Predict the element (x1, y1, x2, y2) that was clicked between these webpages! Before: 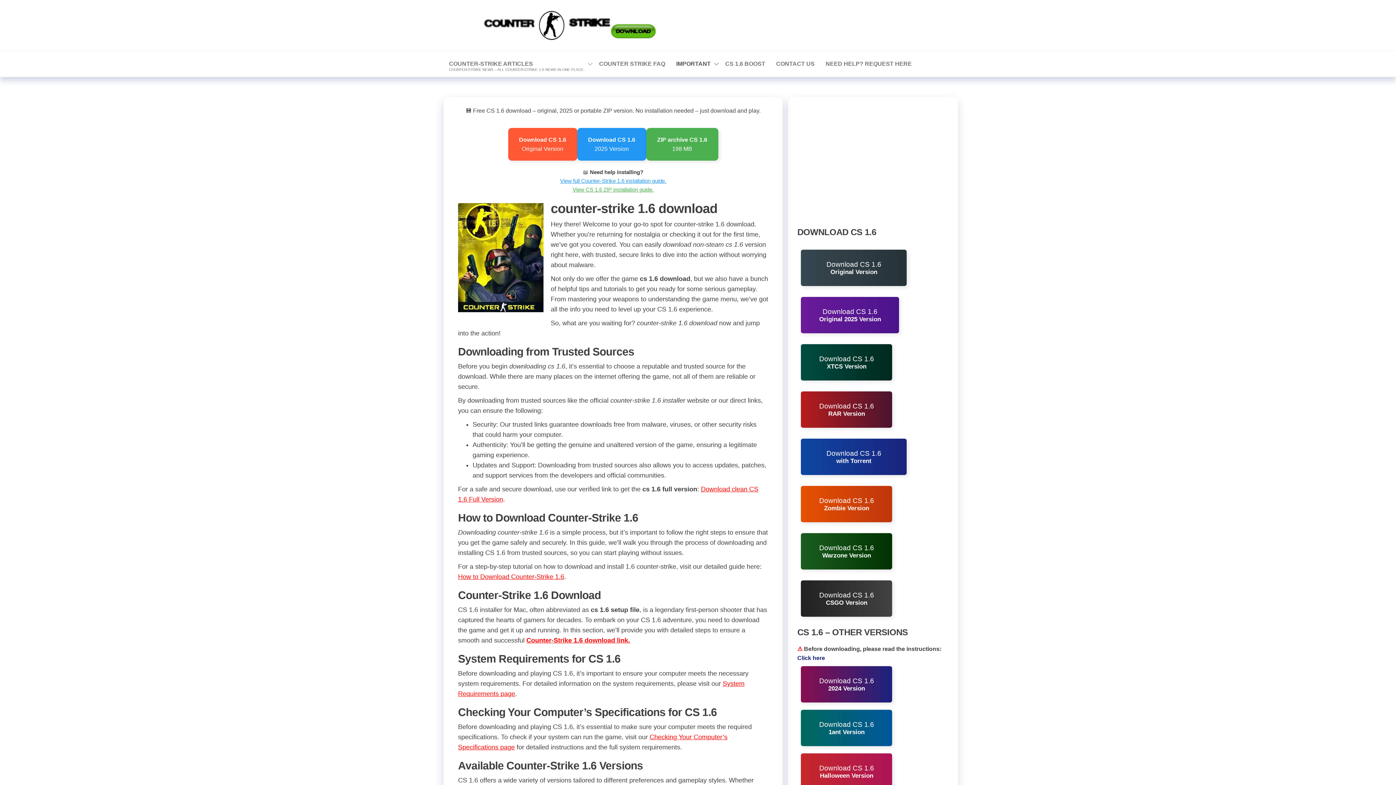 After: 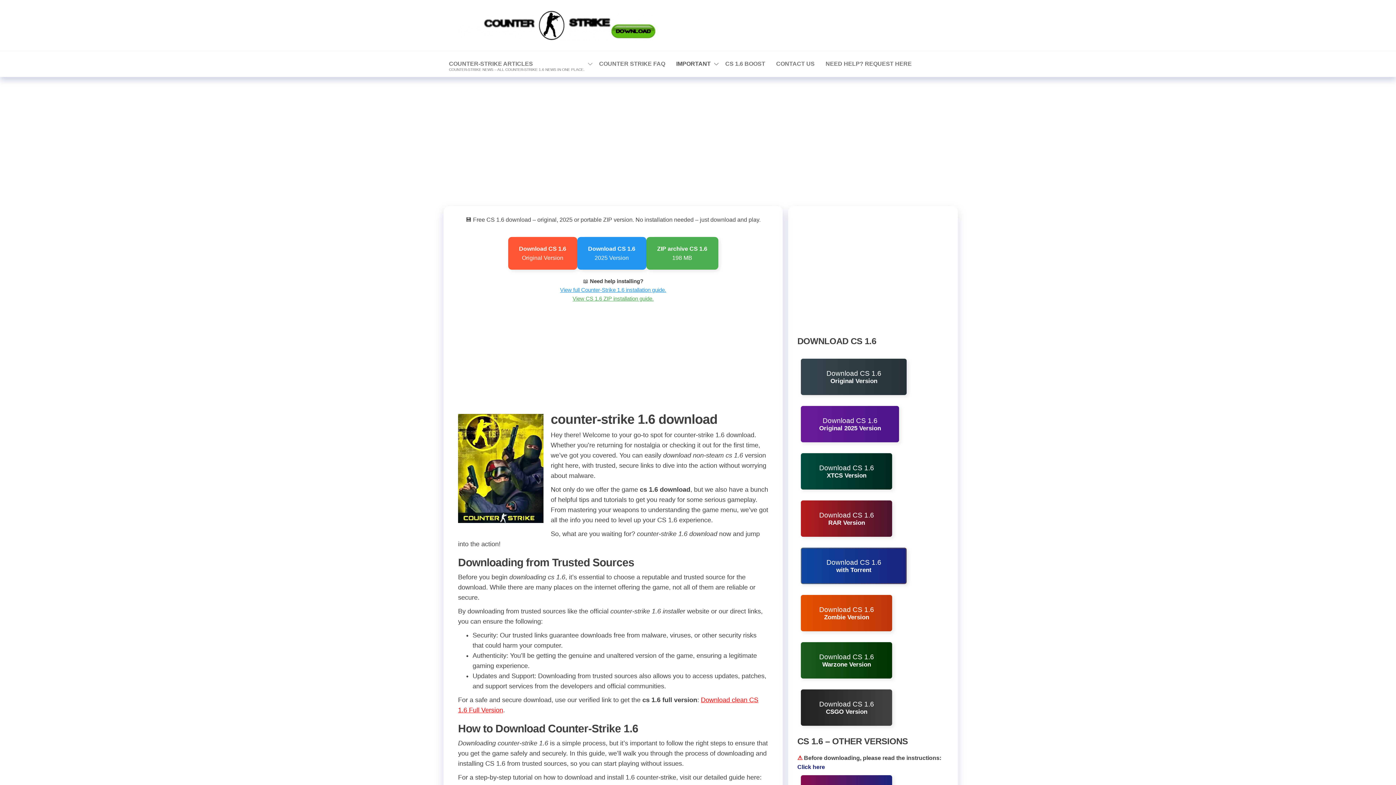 Action: label: 

Download CS 1.6
with Torrent

 bbox: (801, 438, 907, 475)